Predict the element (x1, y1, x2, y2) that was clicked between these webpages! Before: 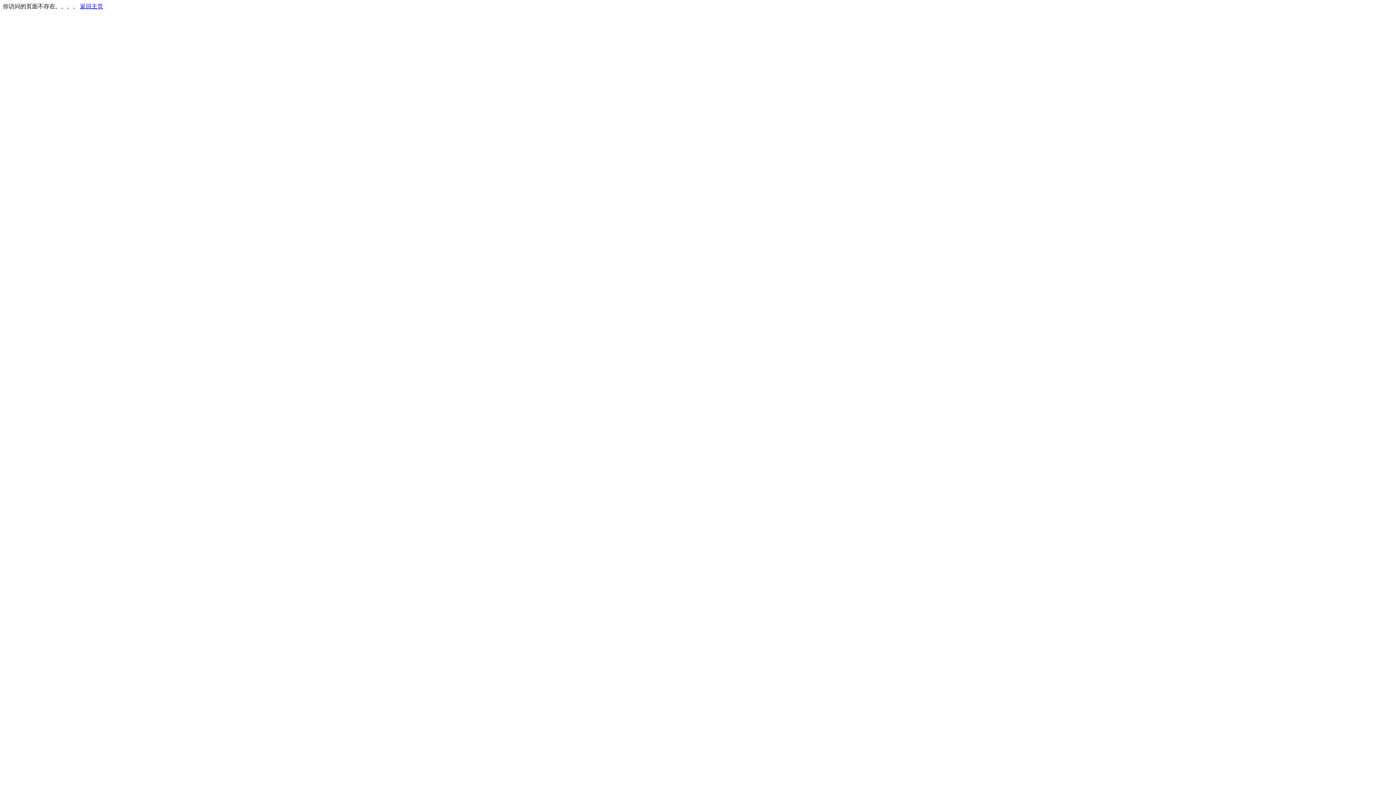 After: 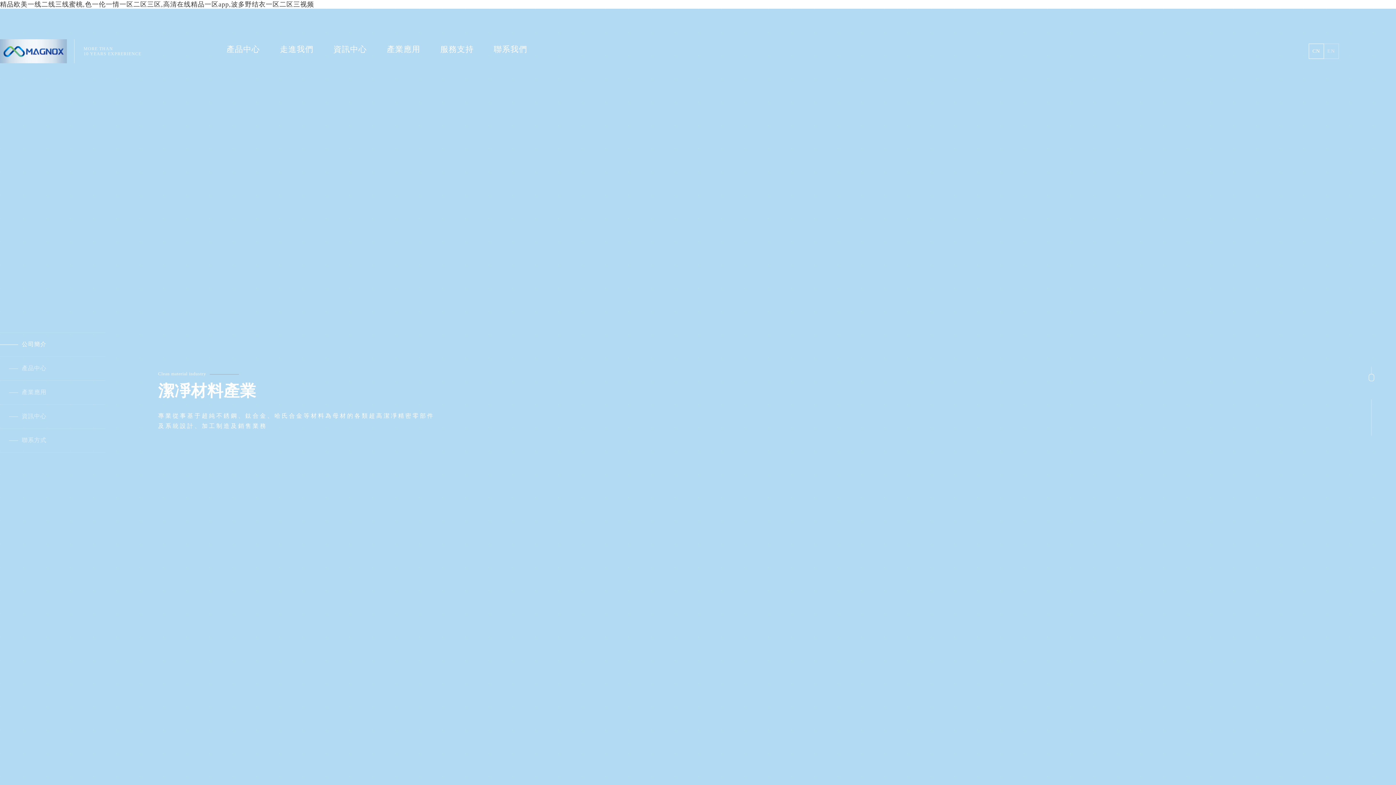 Action: label: 返回主页 bbox: (80, 3, 103, 9)